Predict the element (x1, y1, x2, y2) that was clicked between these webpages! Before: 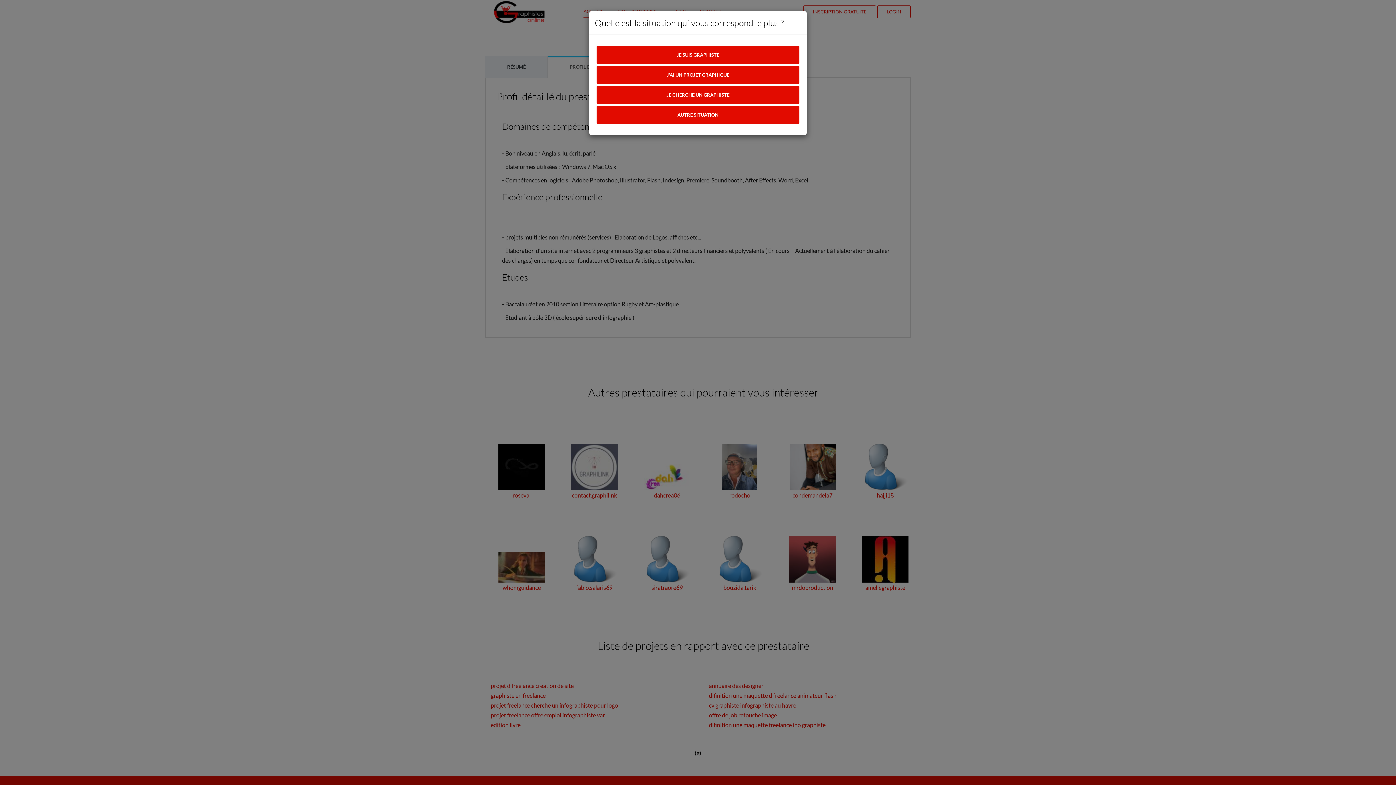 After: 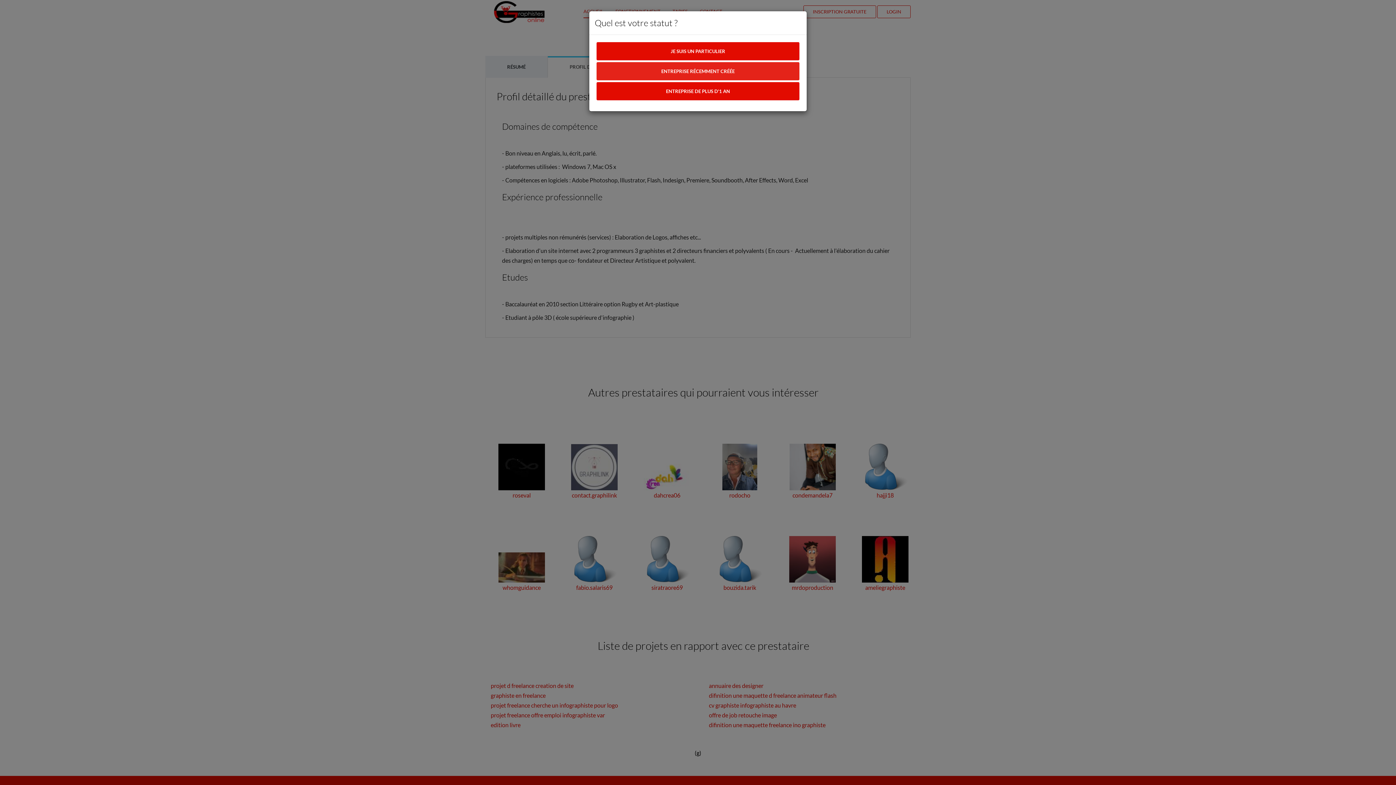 Action: bbox: (596, 65, 799, 84) label: J'AI UN PROJET GRAPHIQUE